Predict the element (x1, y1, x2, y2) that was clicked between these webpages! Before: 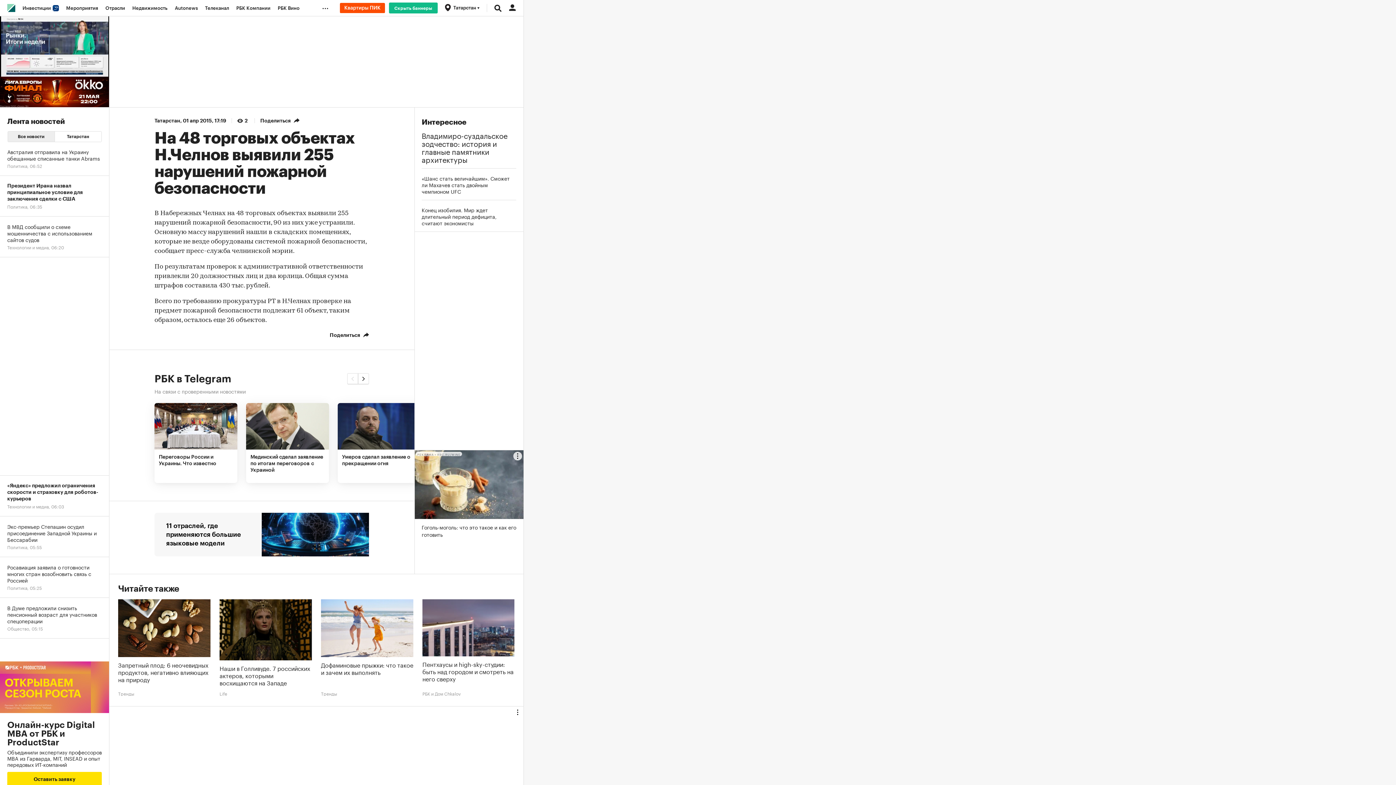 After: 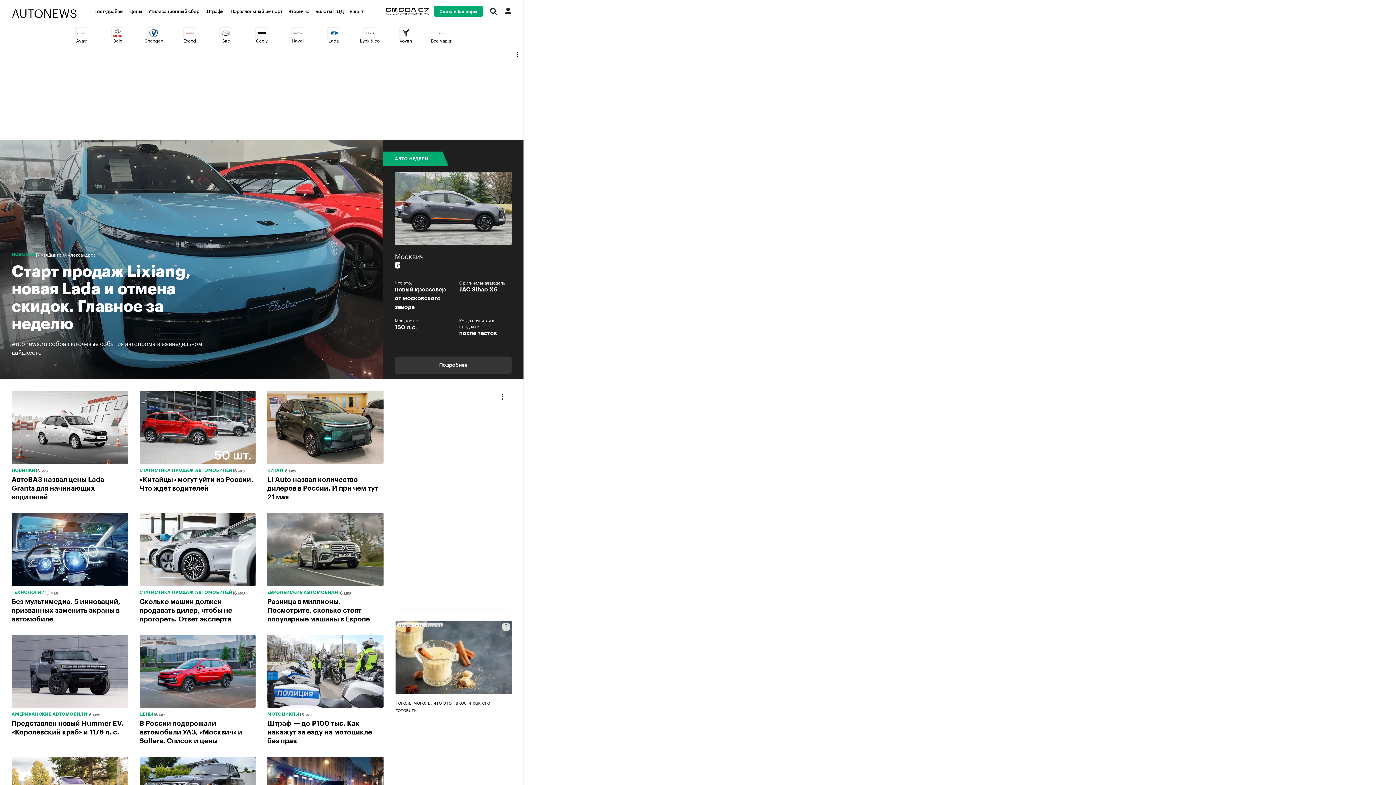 Action: bbox: (171, 0, 201, 16) label: Autonews